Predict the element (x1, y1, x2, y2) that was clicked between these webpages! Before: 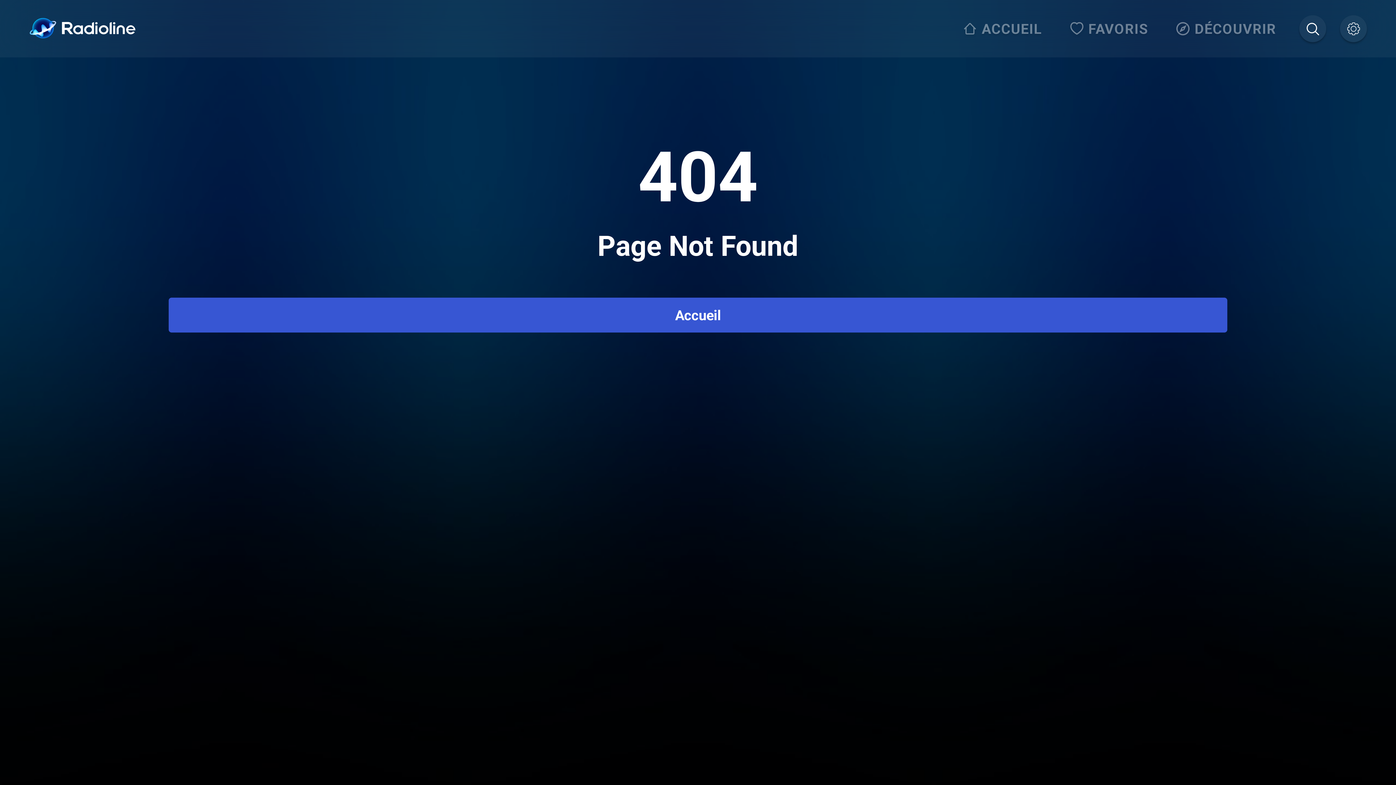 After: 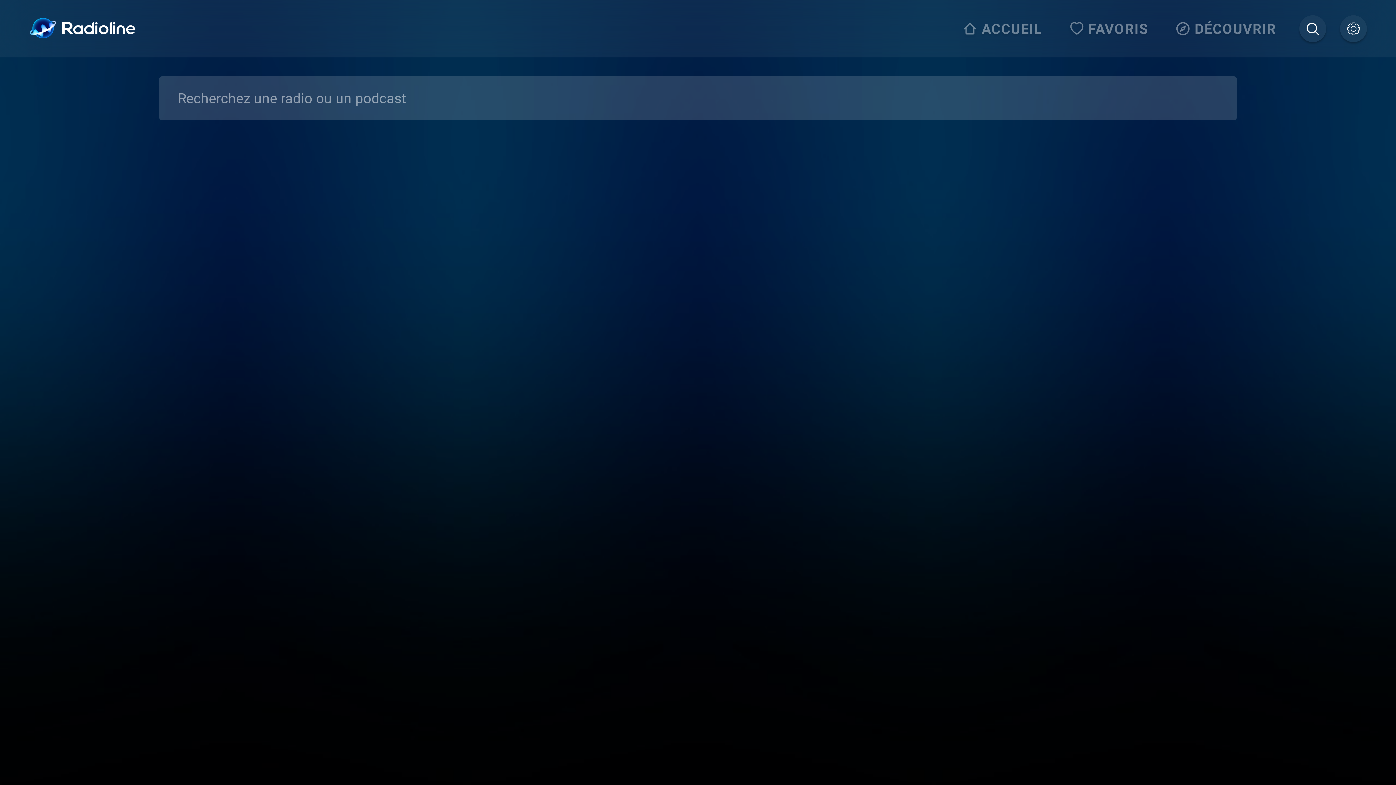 Action: bbox: (1299, 15, 1326, 42)